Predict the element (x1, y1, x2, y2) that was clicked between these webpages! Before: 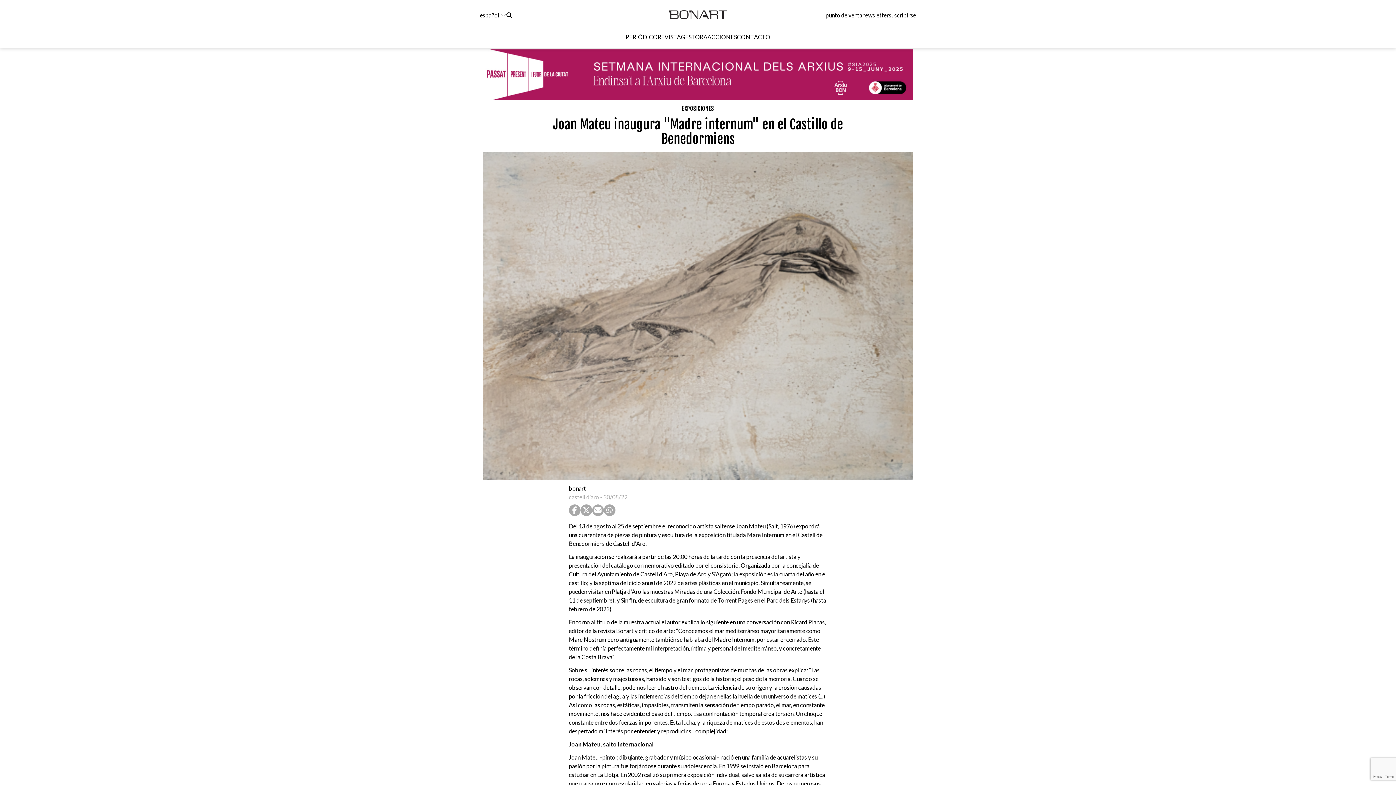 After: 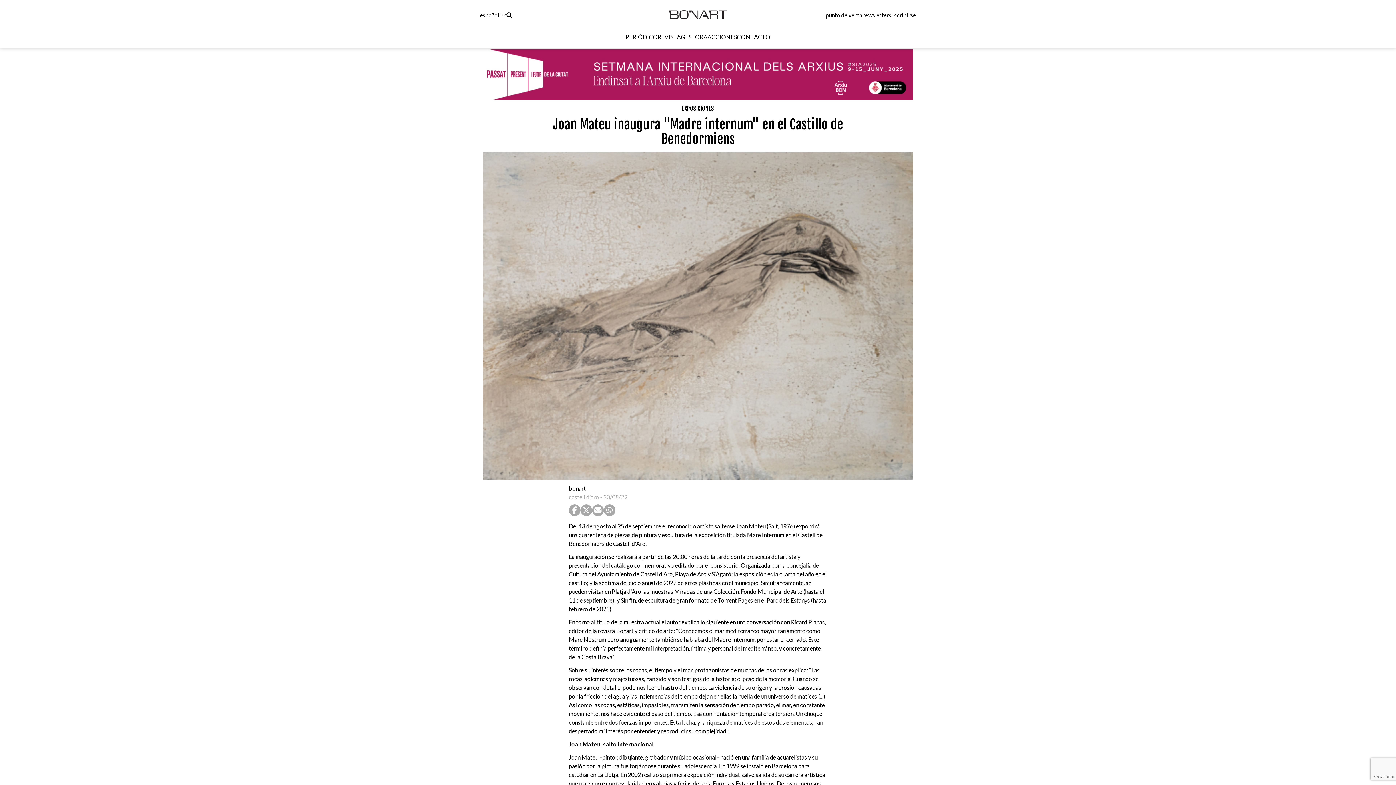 Action: bbox: (603, 504, 615, 516)